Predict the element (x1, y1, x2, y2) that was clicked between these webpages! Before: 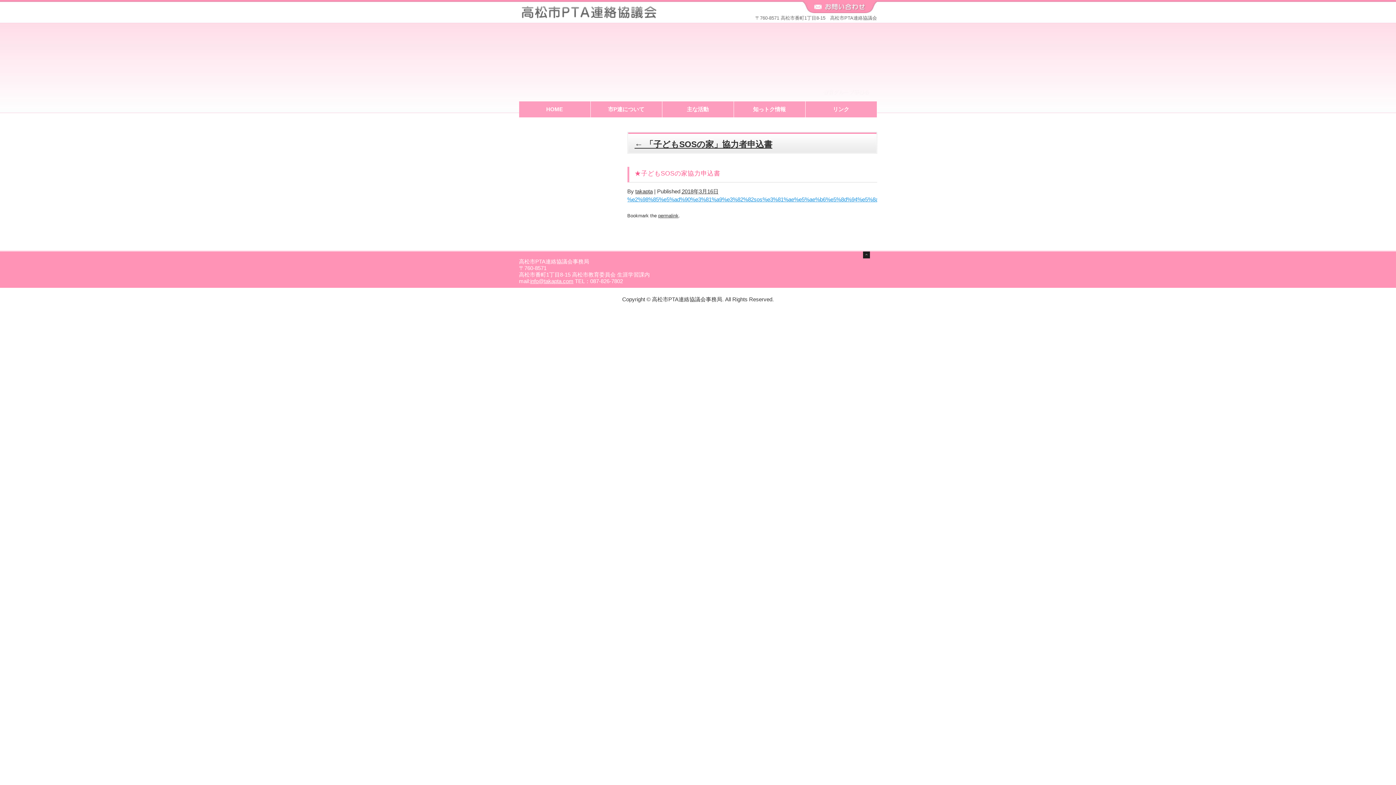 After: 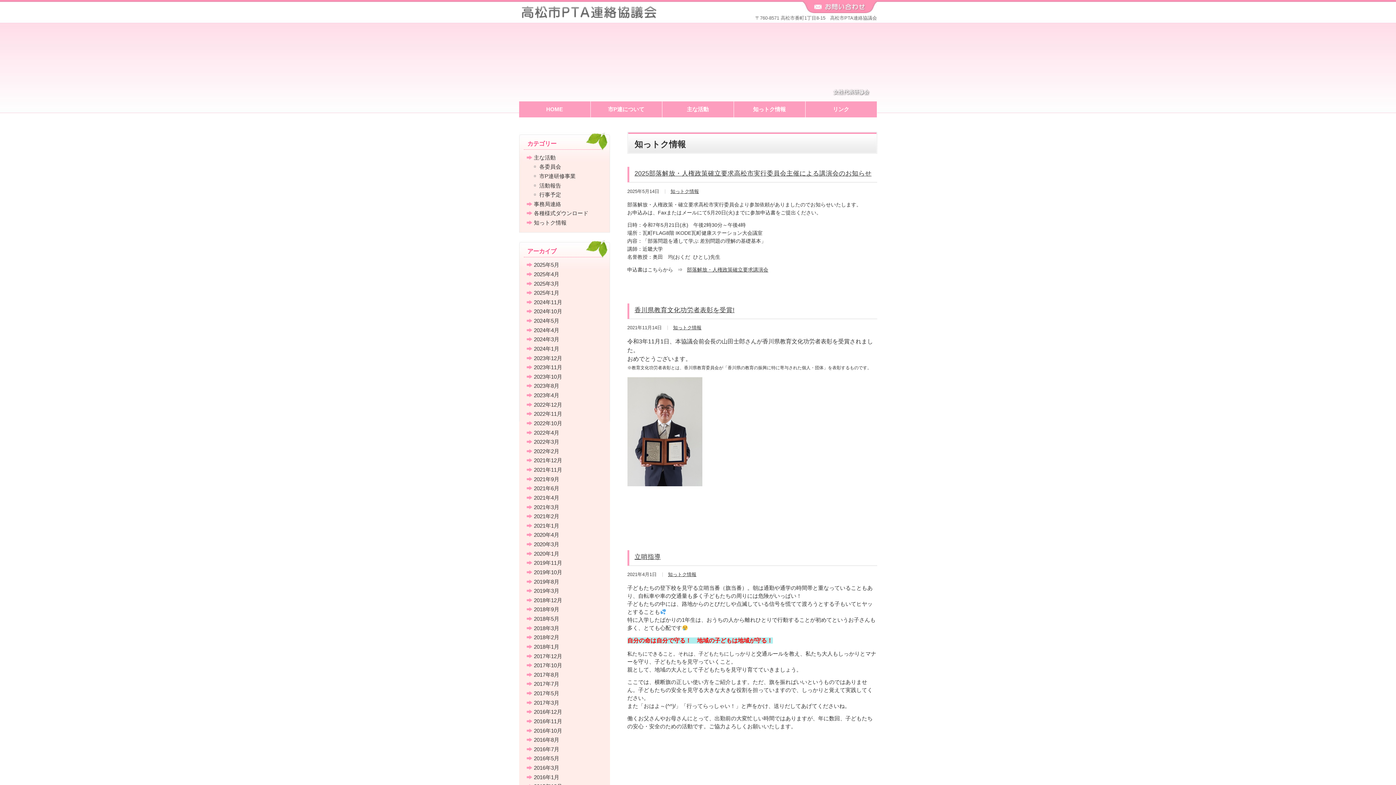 Action: bbox: (734, 101, 805, 117) label: 知っトク情報